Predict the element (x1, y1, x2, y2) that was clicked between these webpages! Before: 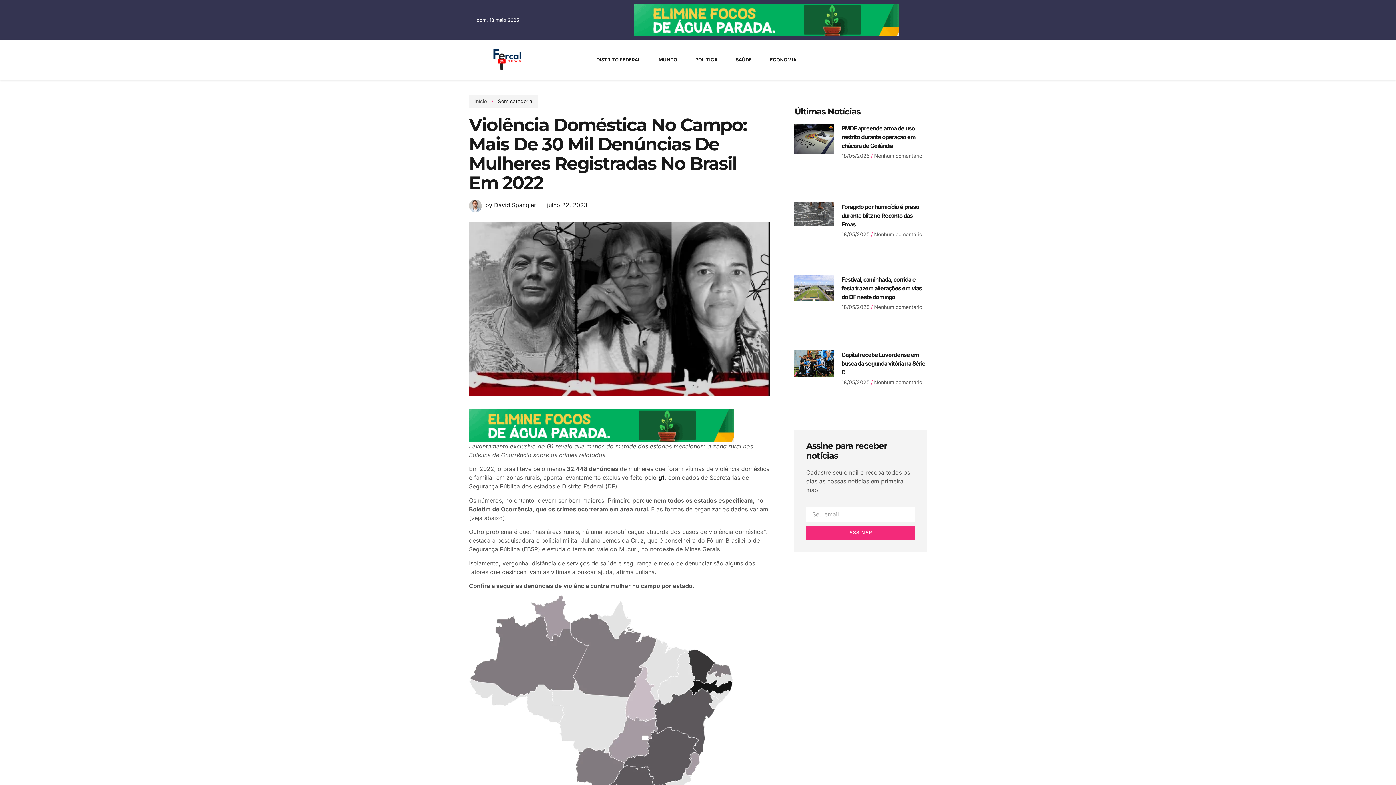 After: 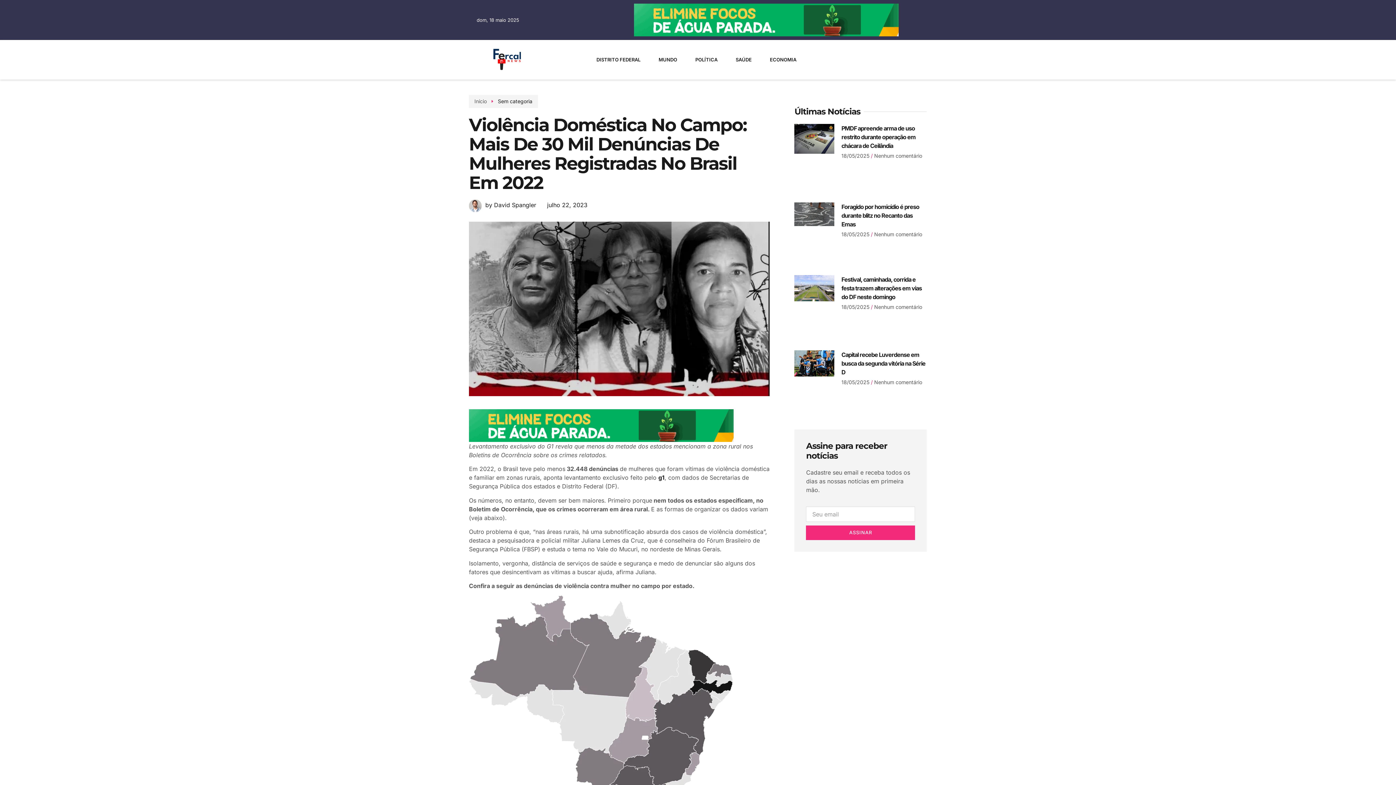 Action: bbox: (862, 54, 872, 64) label: Icon-twitter